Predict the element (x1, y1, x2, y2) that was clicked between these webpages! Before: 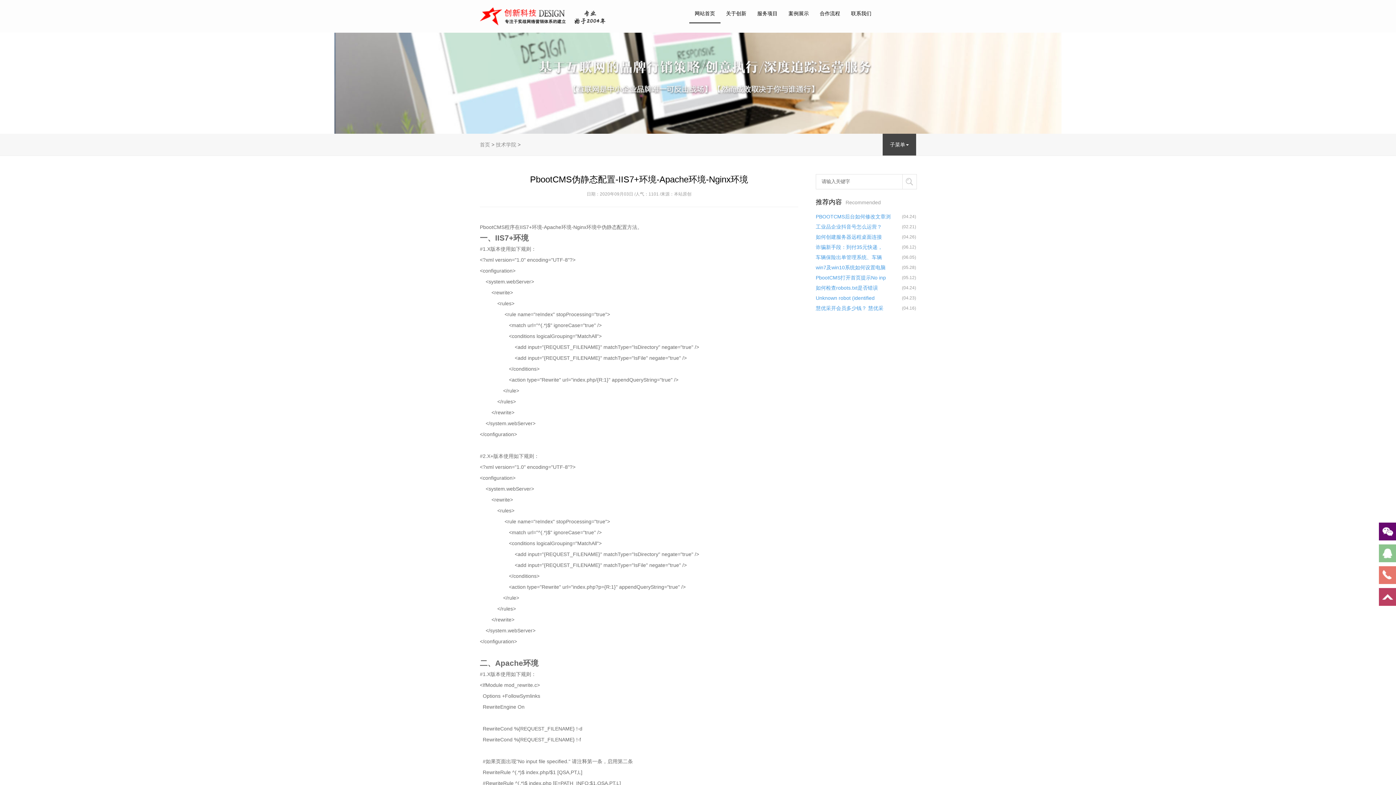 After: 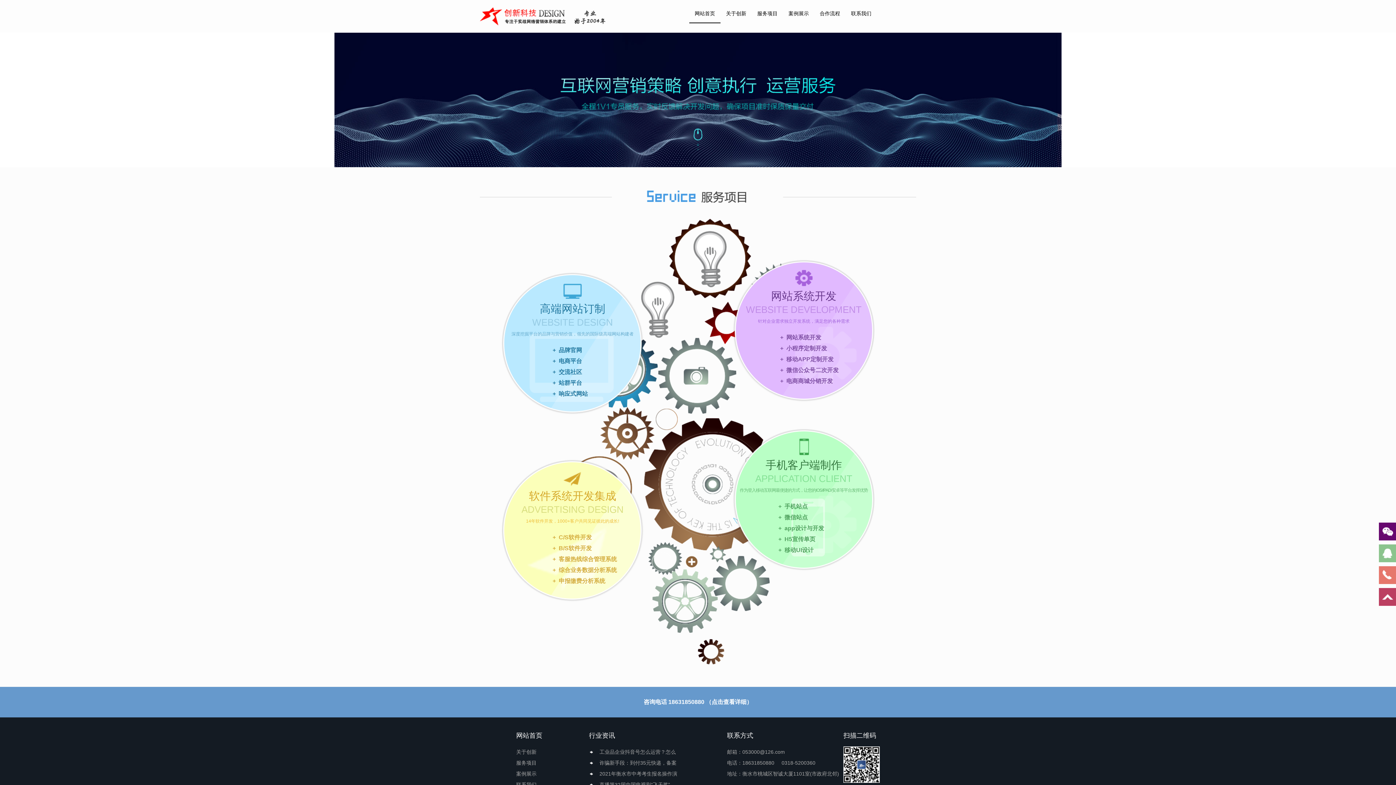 Action: bbox: (752, 7, 783, 23) label: 服务项目